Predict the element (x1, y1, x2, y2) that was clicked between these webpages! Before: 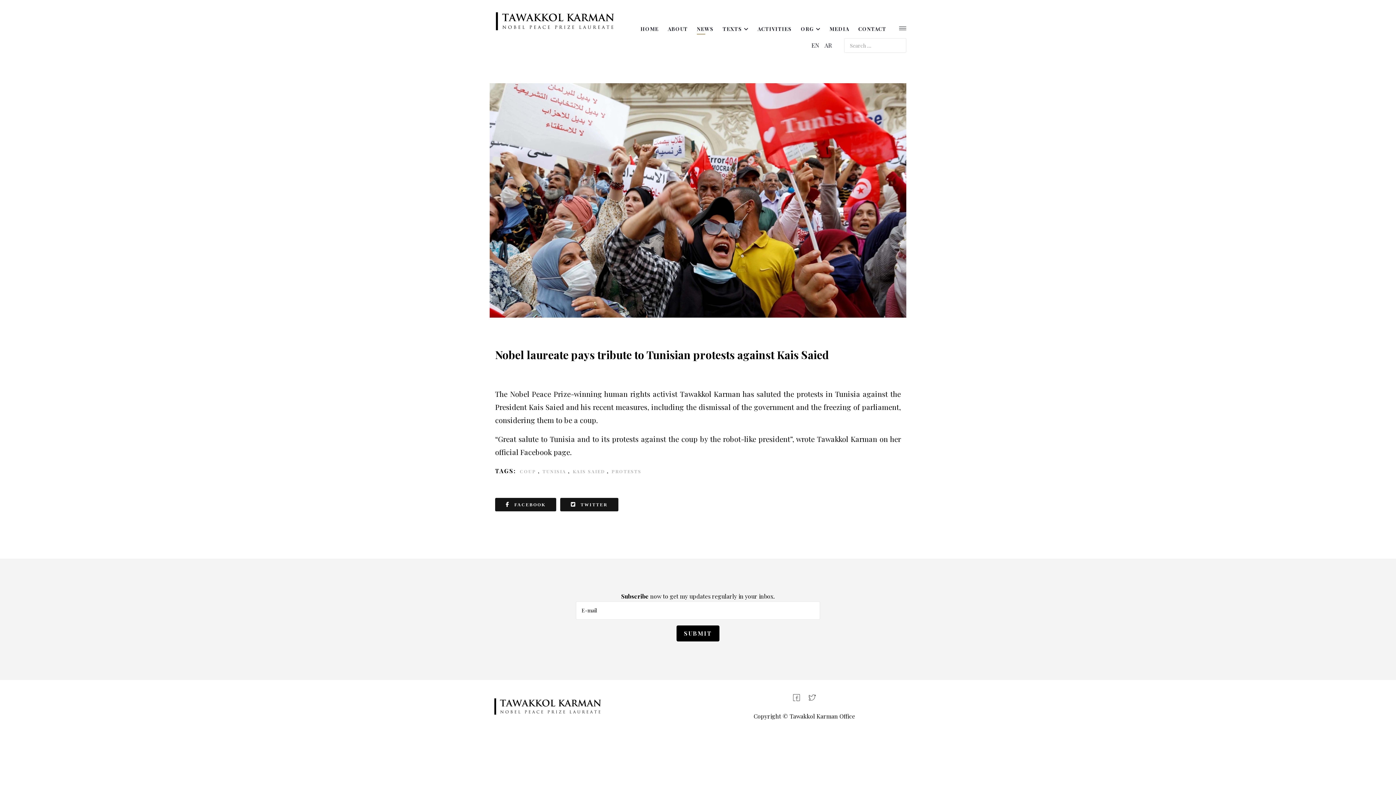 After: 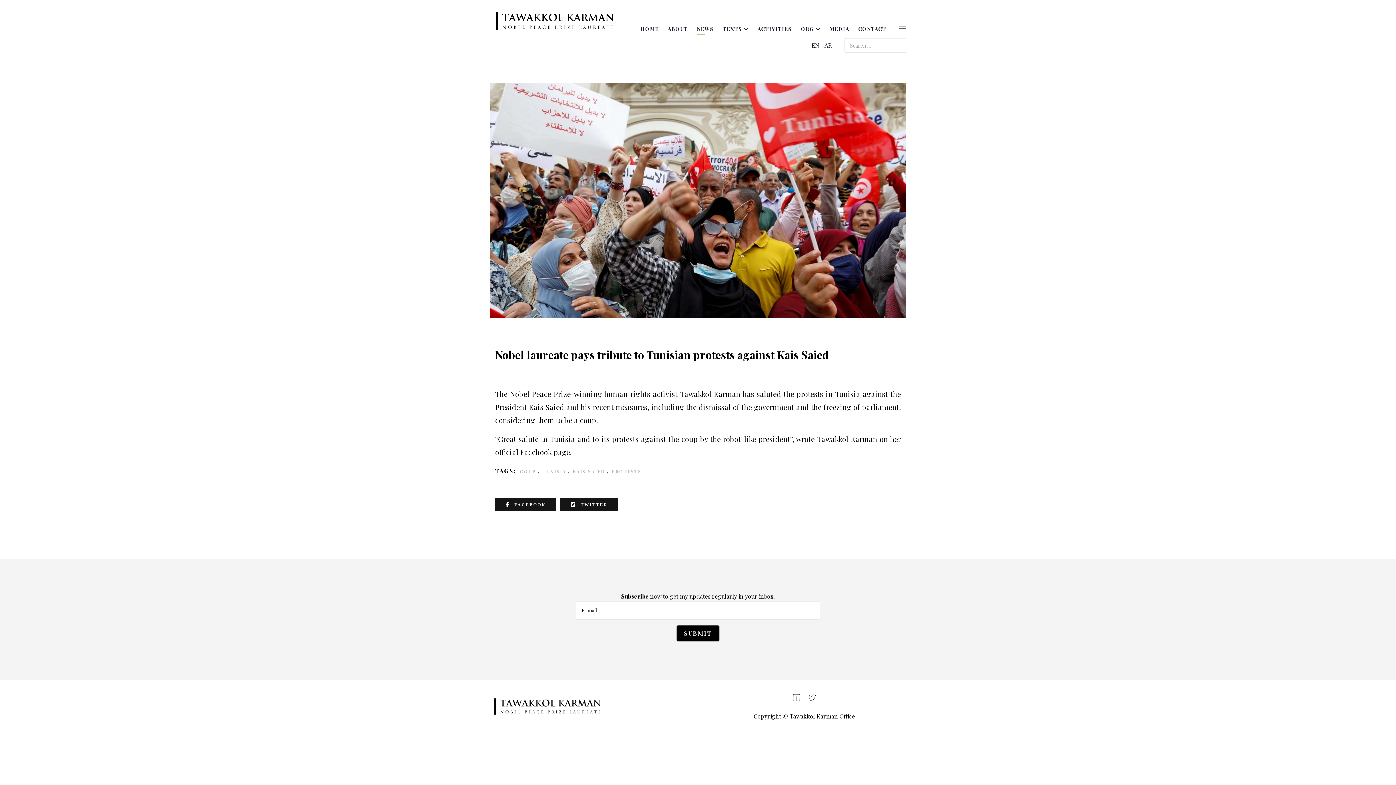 Action: bbox: (495, 498, 556, 511) label: FACEBOOK